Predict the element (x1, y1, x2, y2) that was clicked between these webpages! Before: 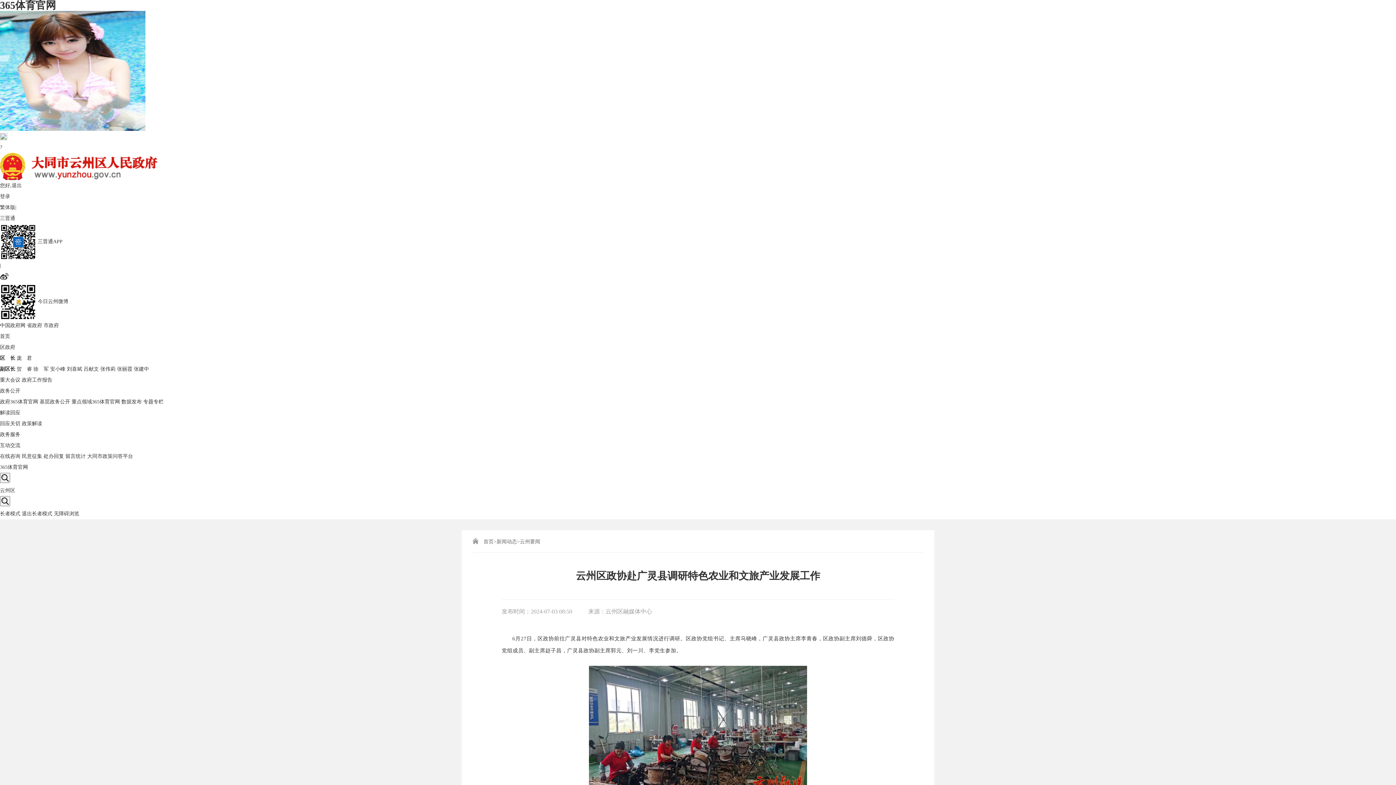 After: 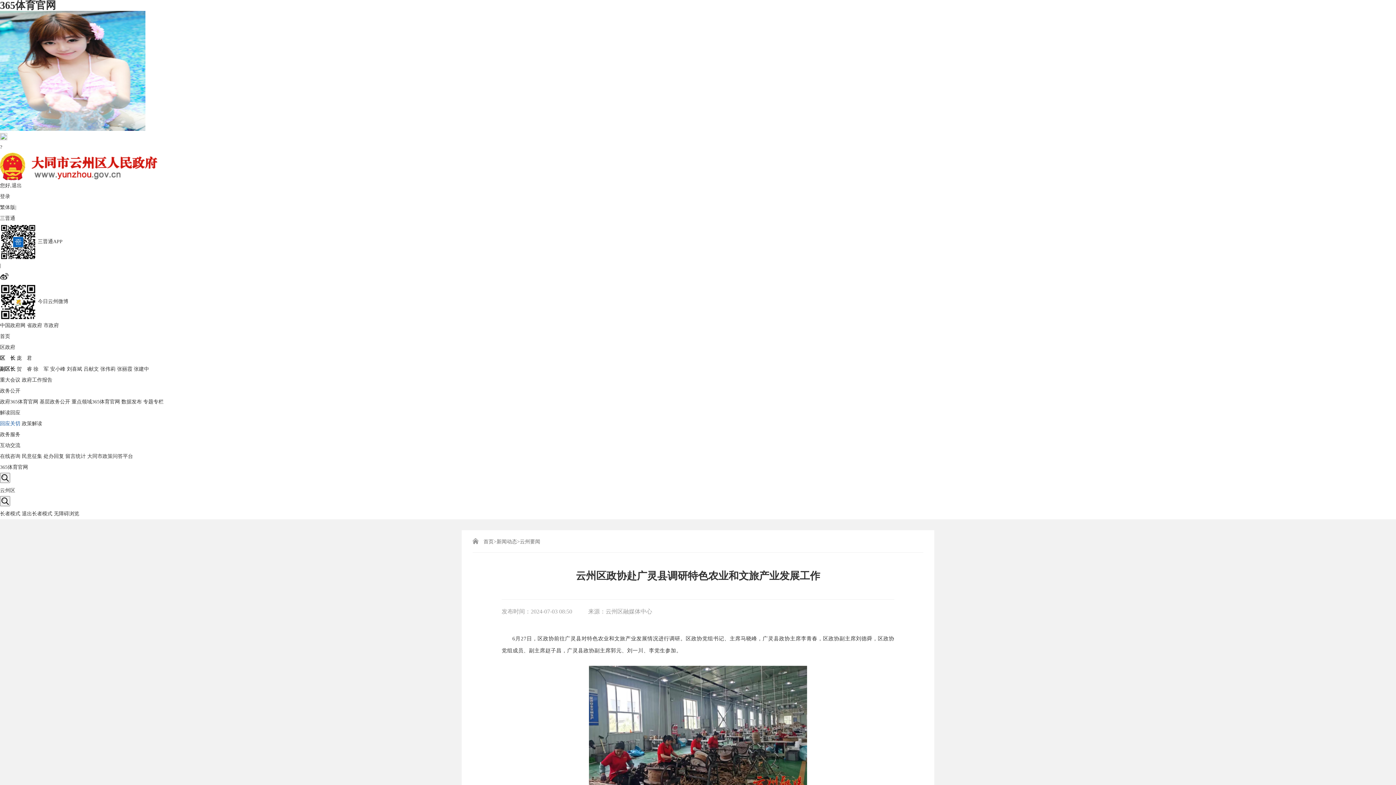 Action: label: 回应关切 bbox: (0, 421, 20, 426)